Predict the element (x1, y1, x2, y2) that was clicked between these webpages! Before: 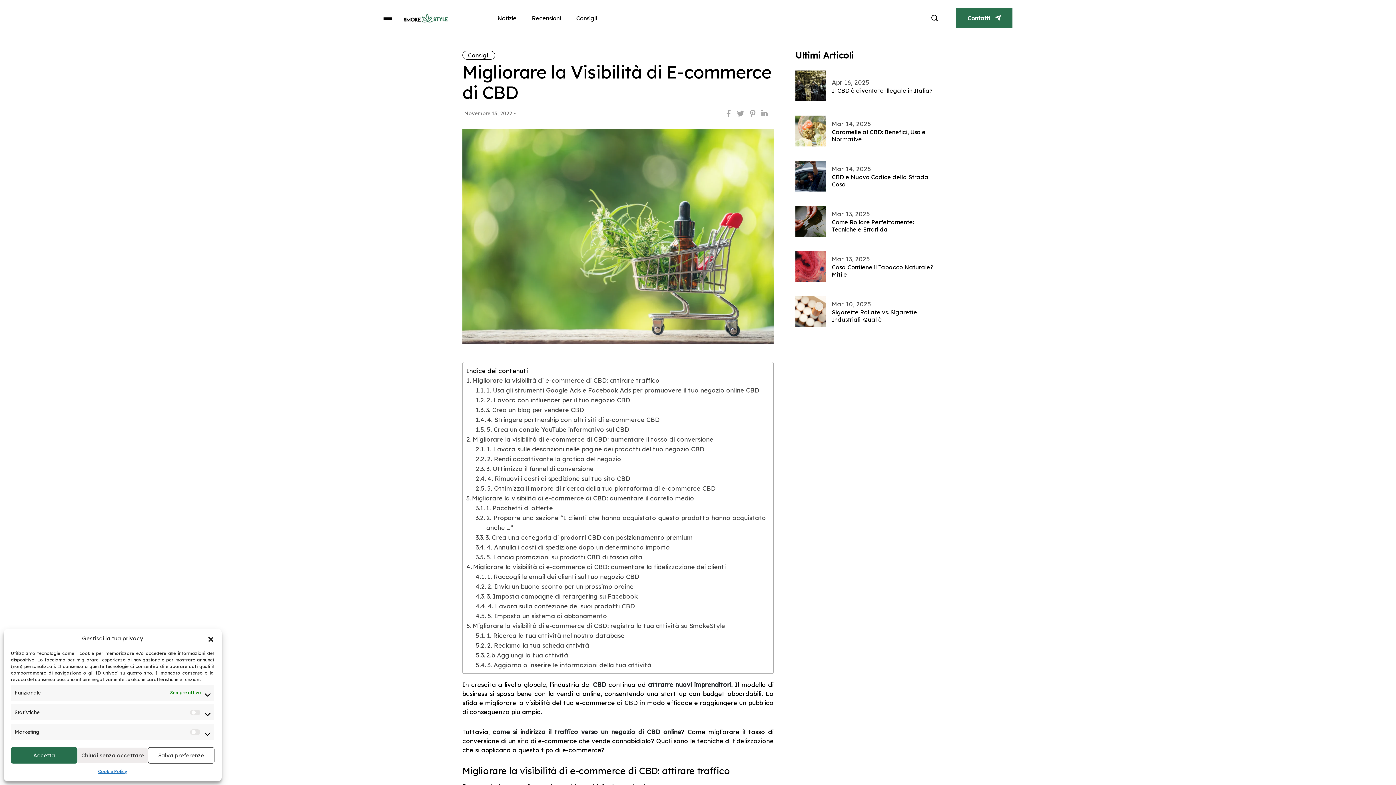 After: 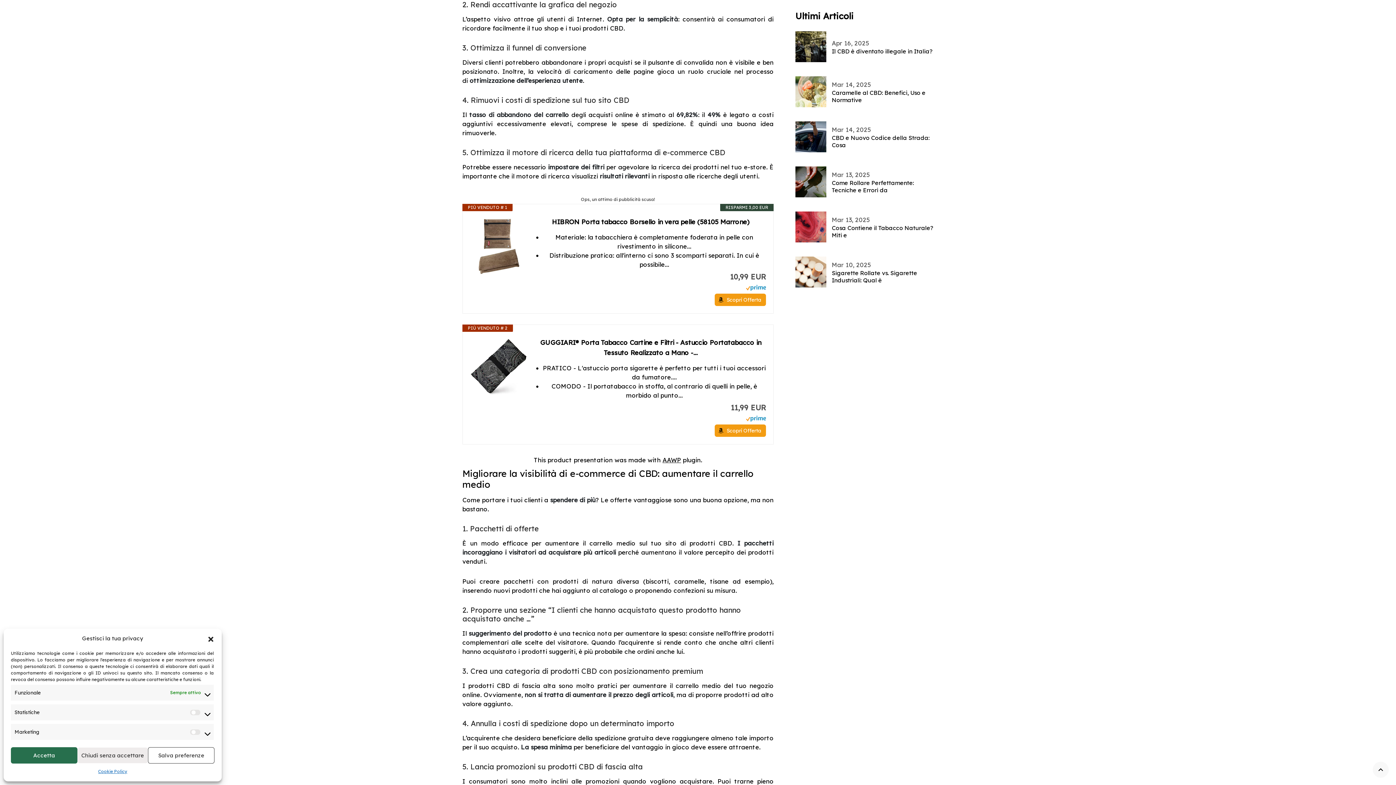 Action: label: 2. Rendi accattivante la grafica del negozio bbox: (475, 454, 621, 463)